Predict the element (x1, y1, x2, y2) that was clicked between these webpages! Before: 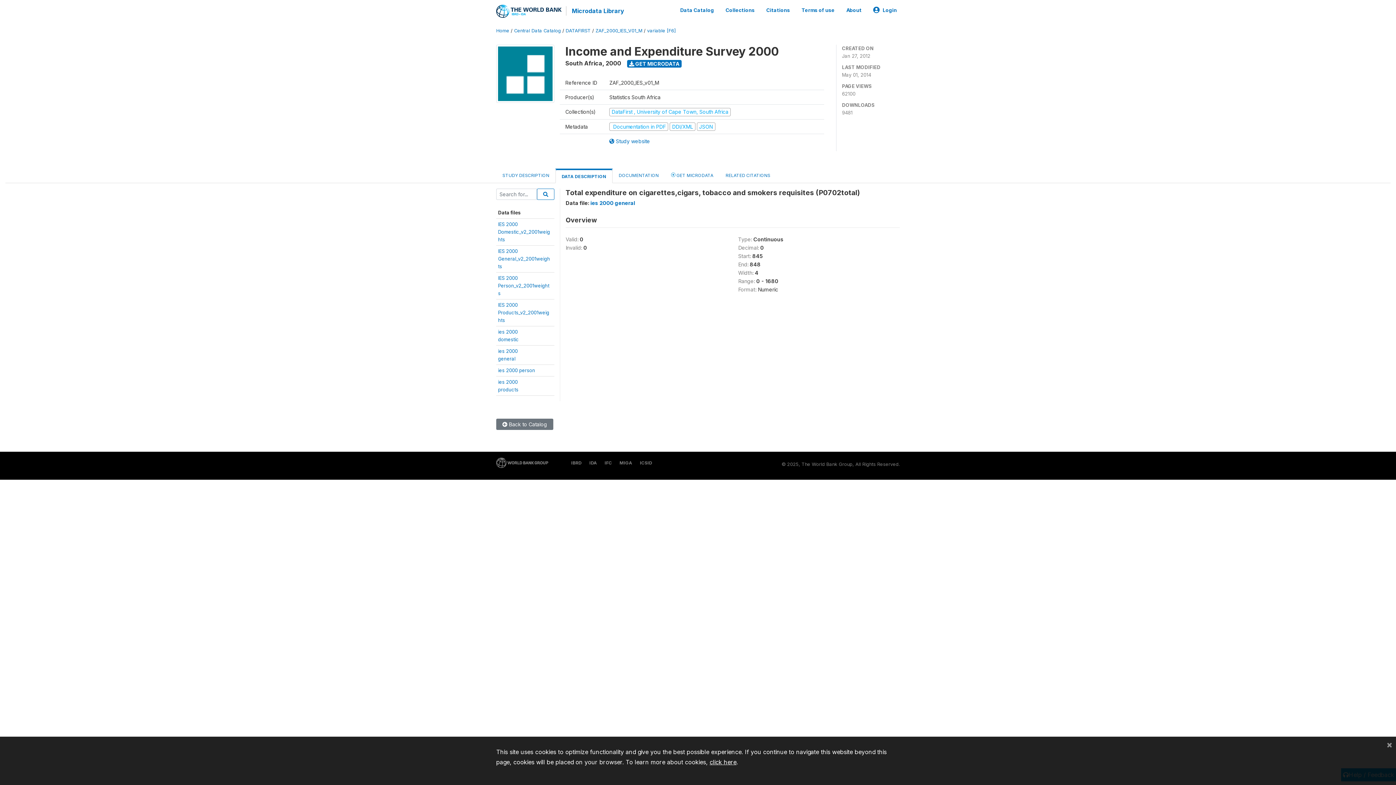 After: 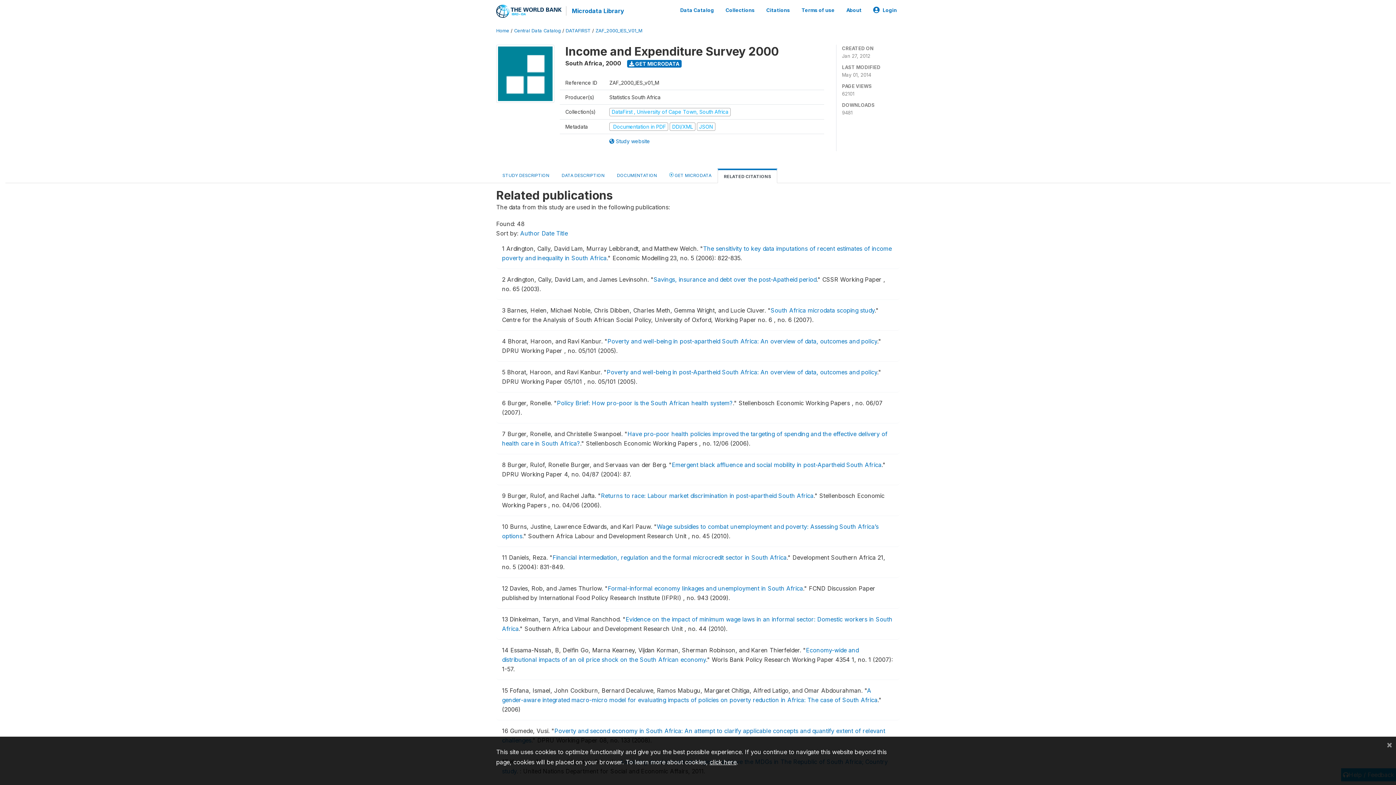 Action: label: RELATED CITATIONS bbox: (719, 168, 776, 182)